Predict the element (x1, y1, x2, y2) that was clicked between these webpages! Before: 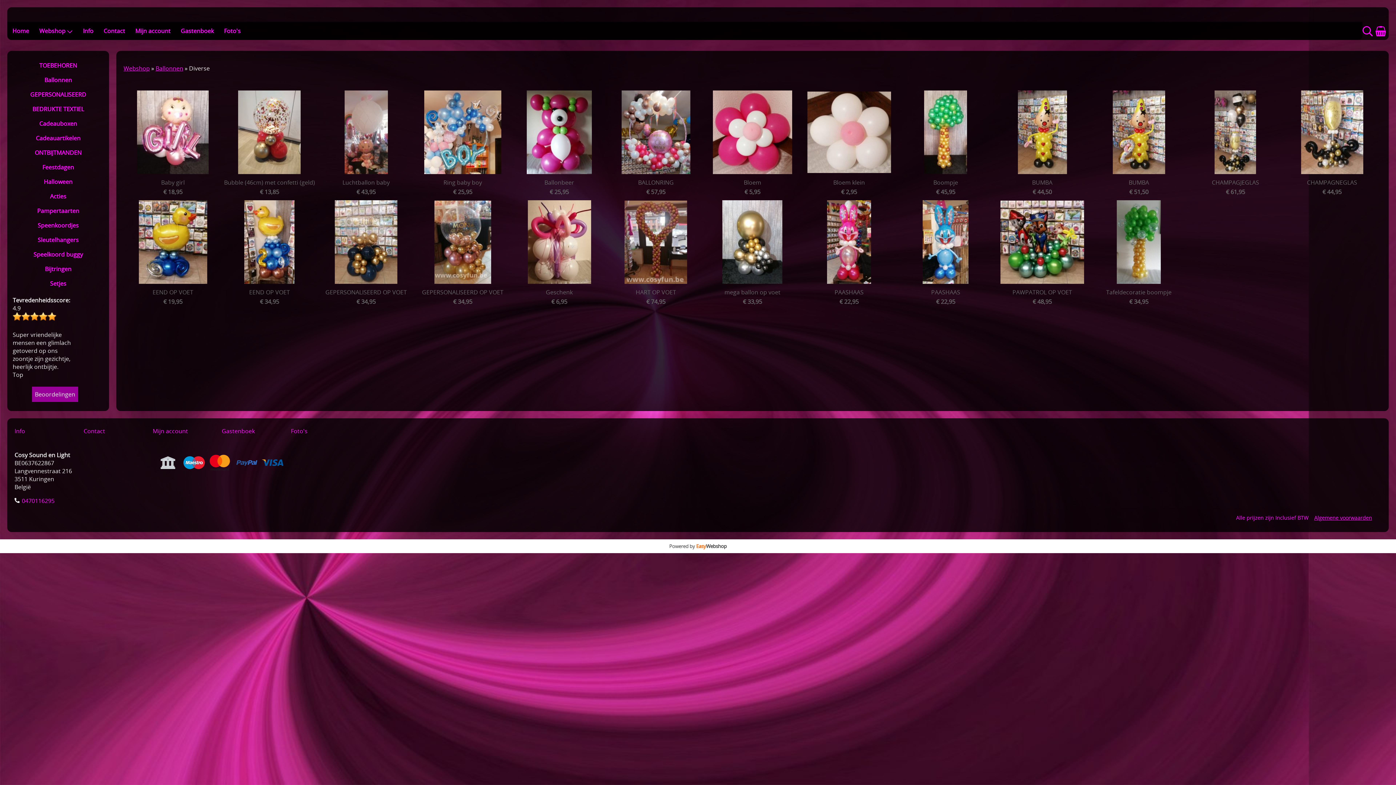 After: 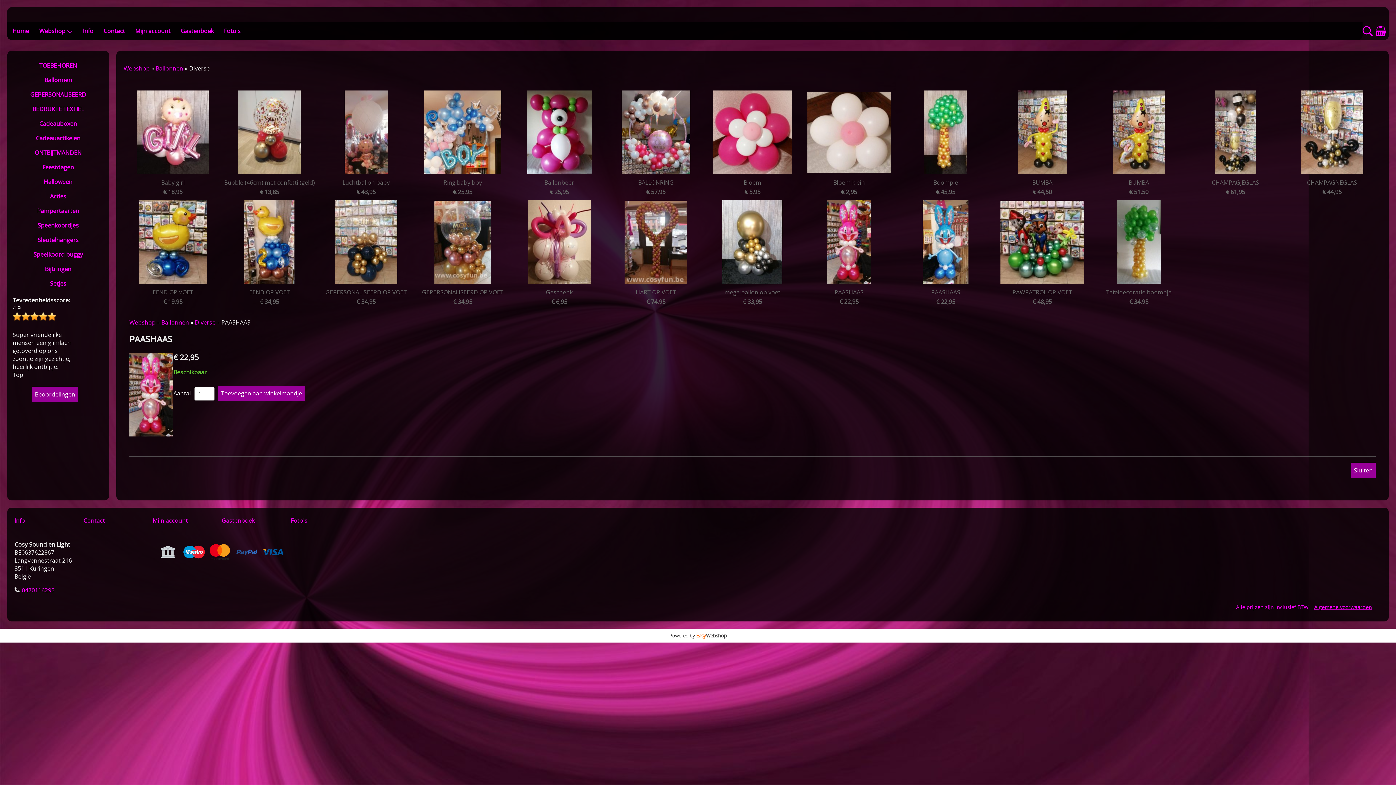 Action: label: PAASHAAS
€ 22,95 bbox: (802, 196, 896, 306)